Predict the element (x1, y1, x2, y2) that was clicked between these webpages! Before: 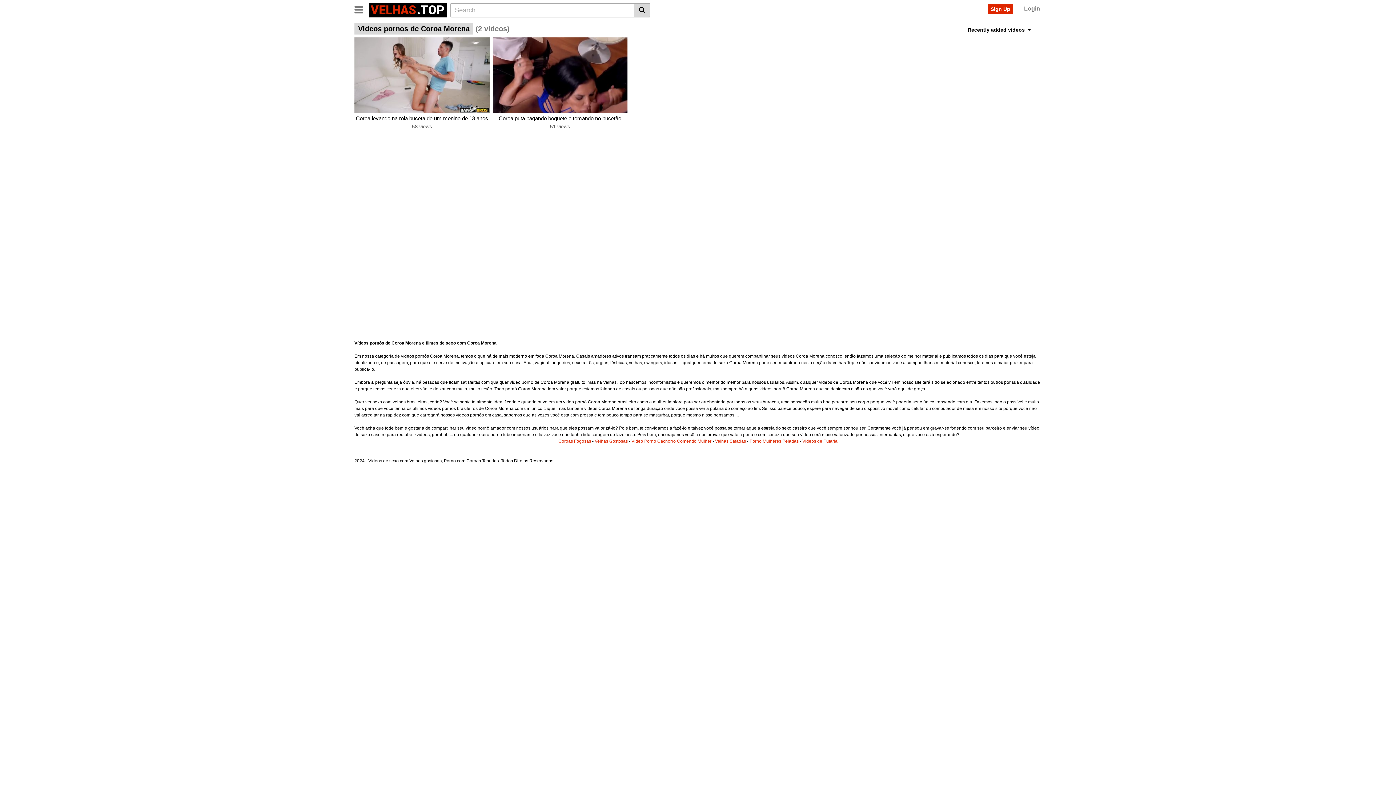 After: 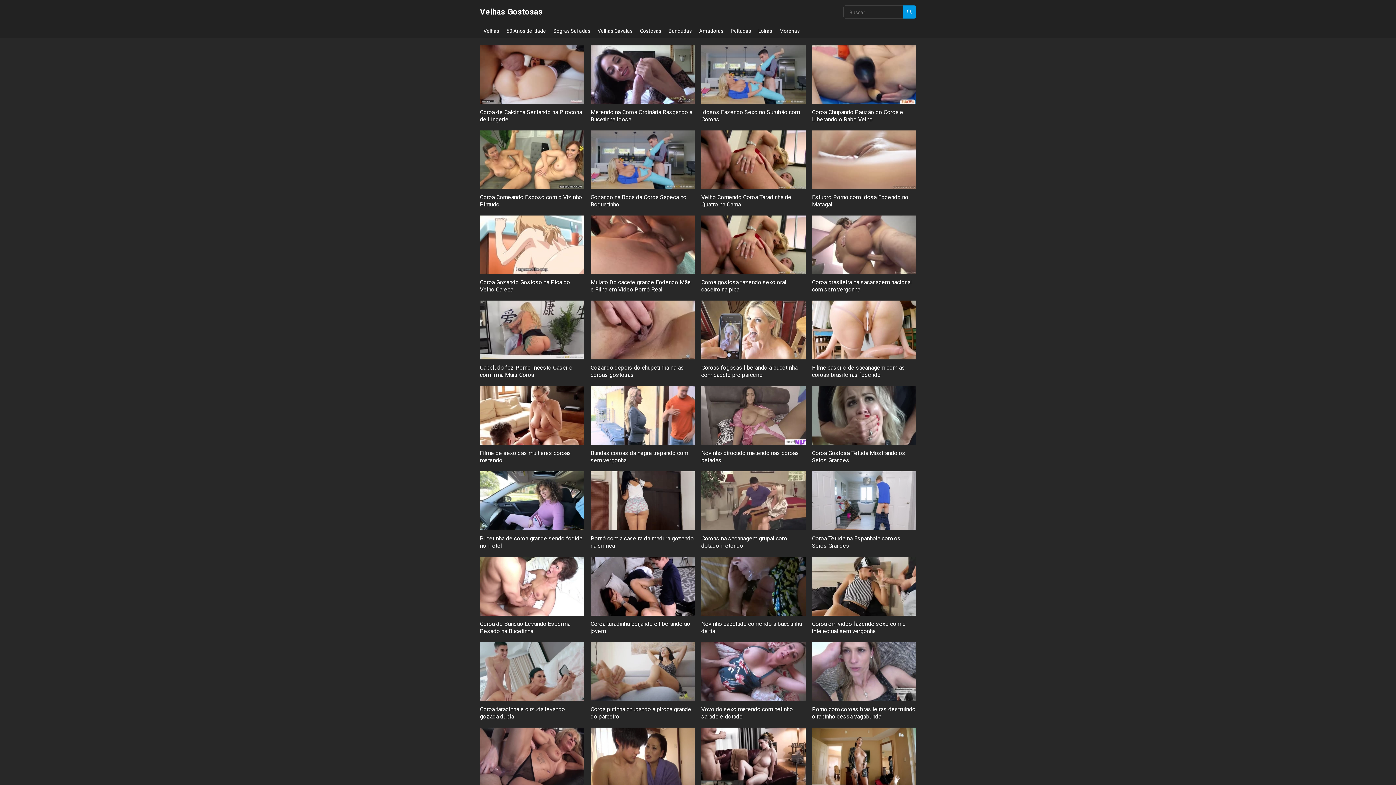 Action: bbox: (594, 438, 628, 444) label: Velhas Gostosas